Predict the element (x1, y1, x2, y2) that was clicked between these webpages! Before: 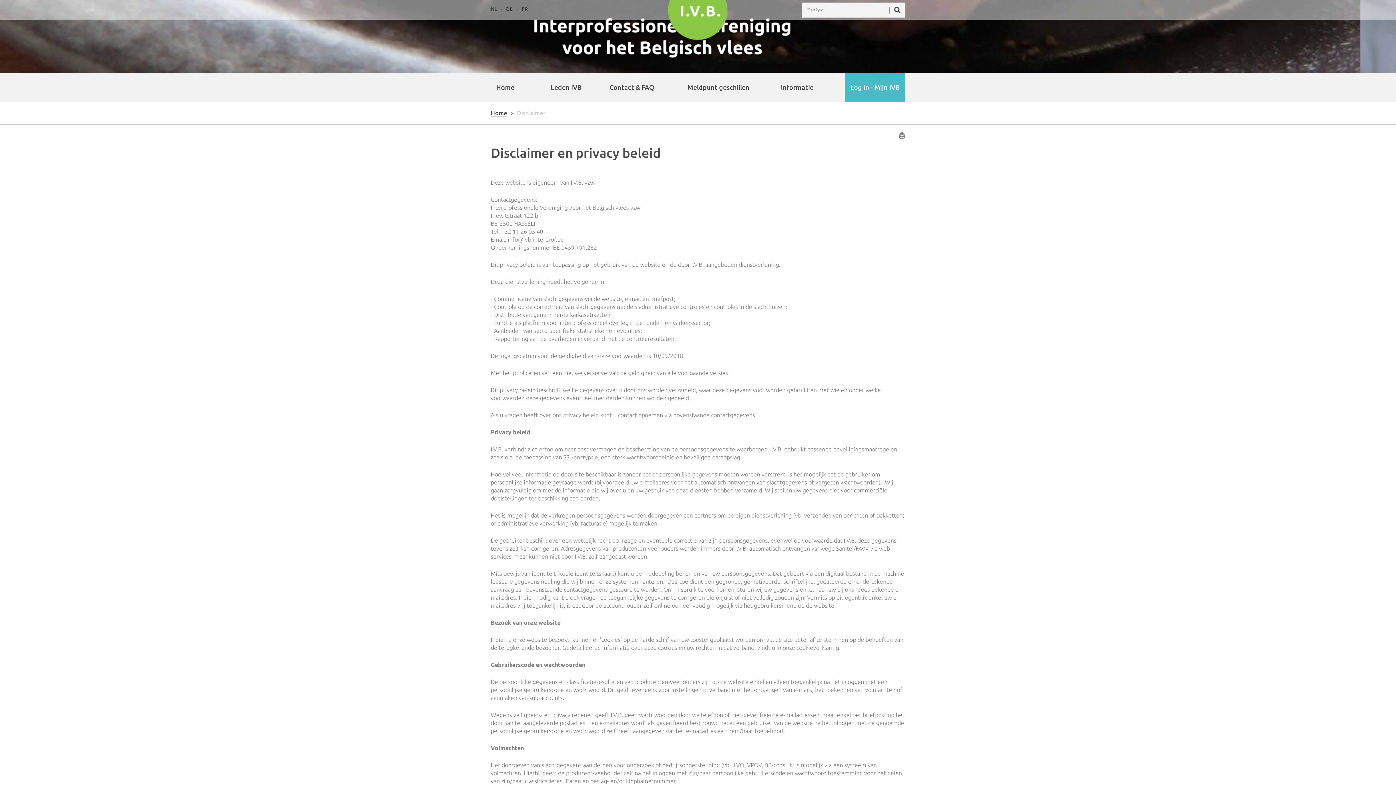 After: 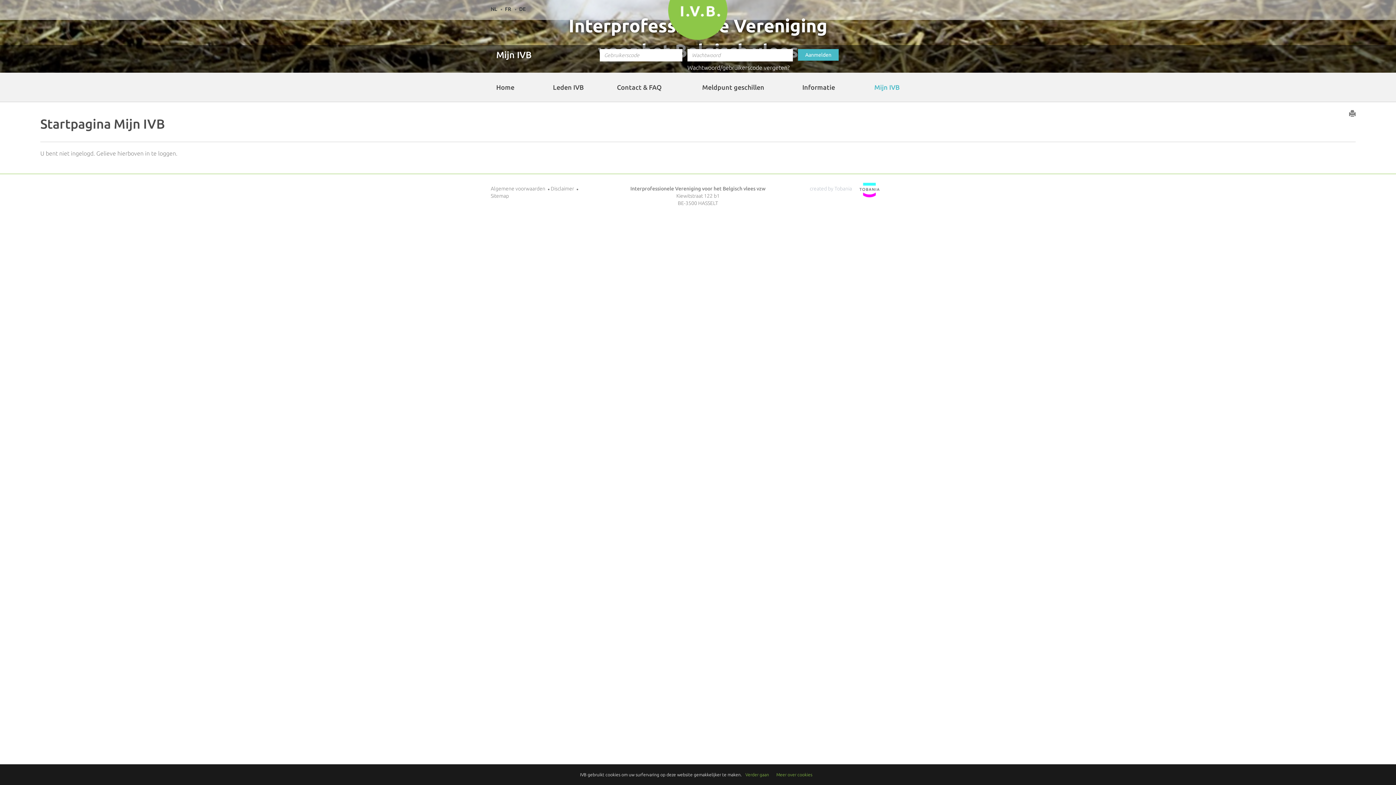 Action: label: Log in - Mijn IVB bbox: (845, 72, 905, 101)